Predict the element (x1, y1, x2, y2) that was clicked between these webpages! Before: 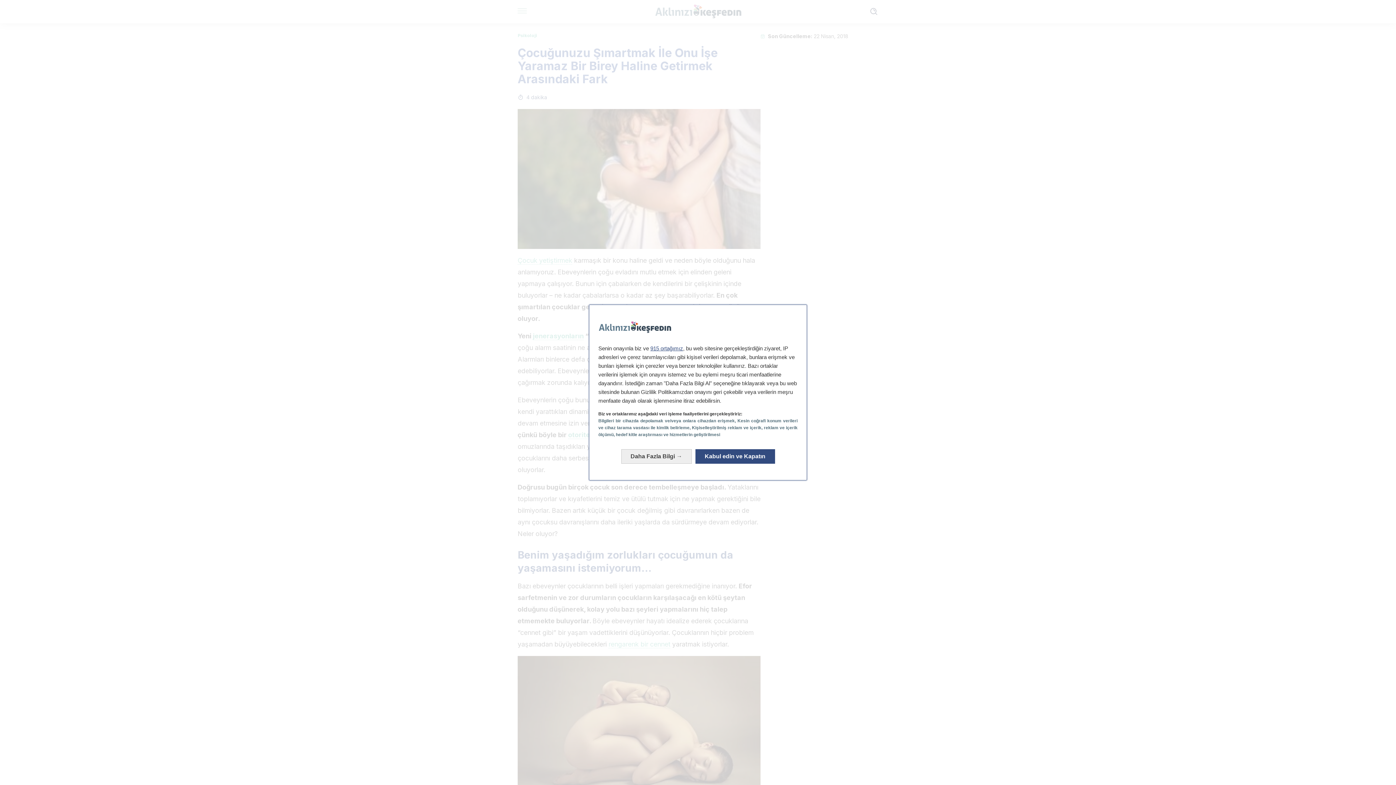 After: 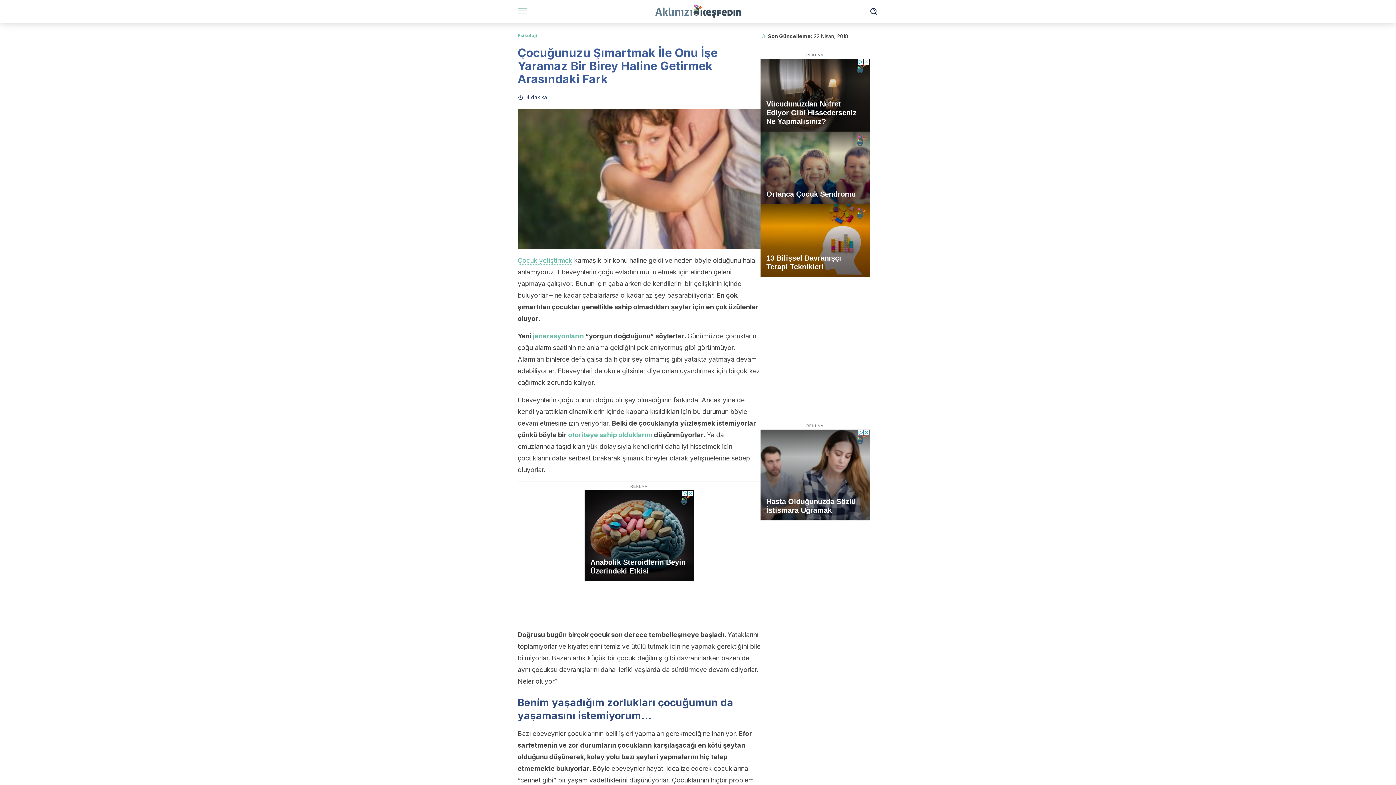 Action: bbox: (695, 449, 775, 464) label: Kabul edin ve Kapatın: Veri işlemimizi kabul edin ve kapatın